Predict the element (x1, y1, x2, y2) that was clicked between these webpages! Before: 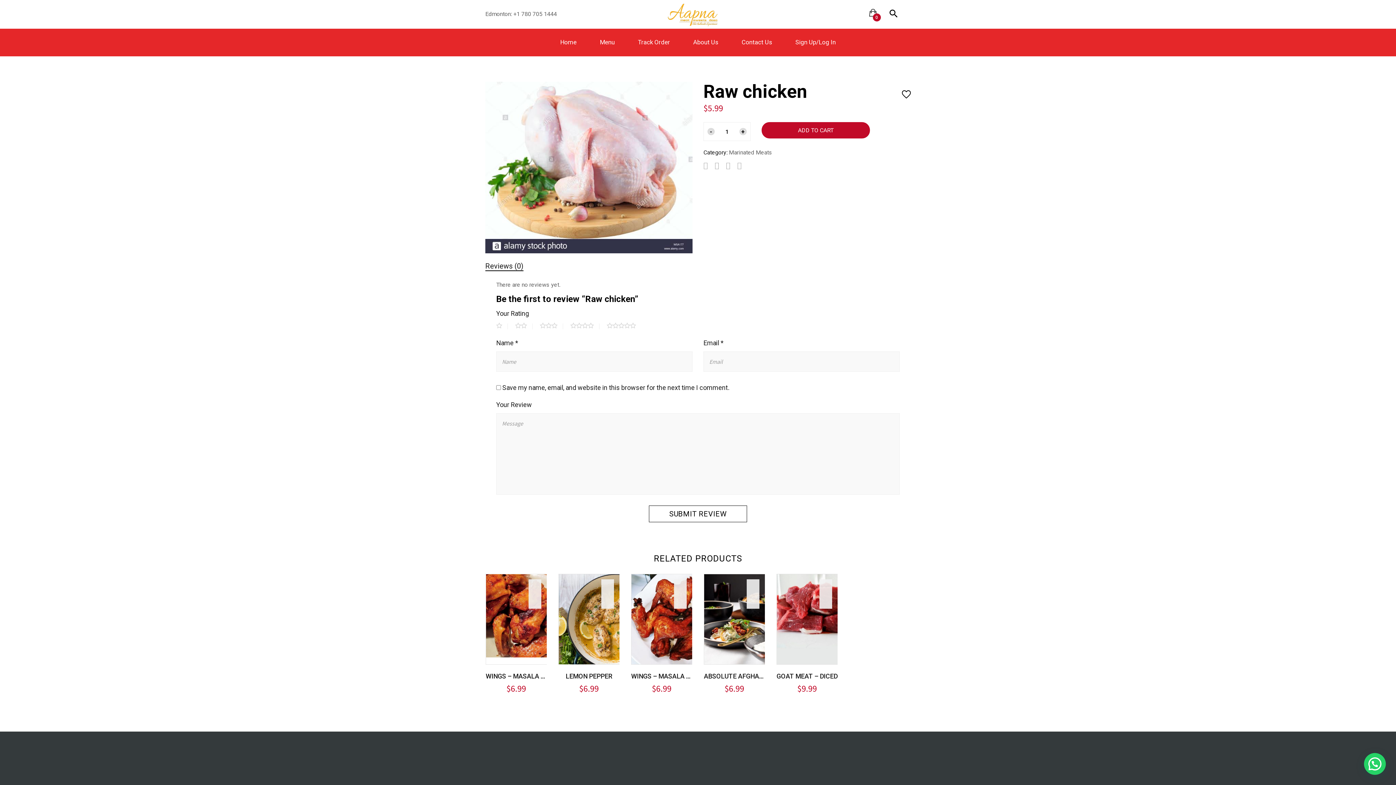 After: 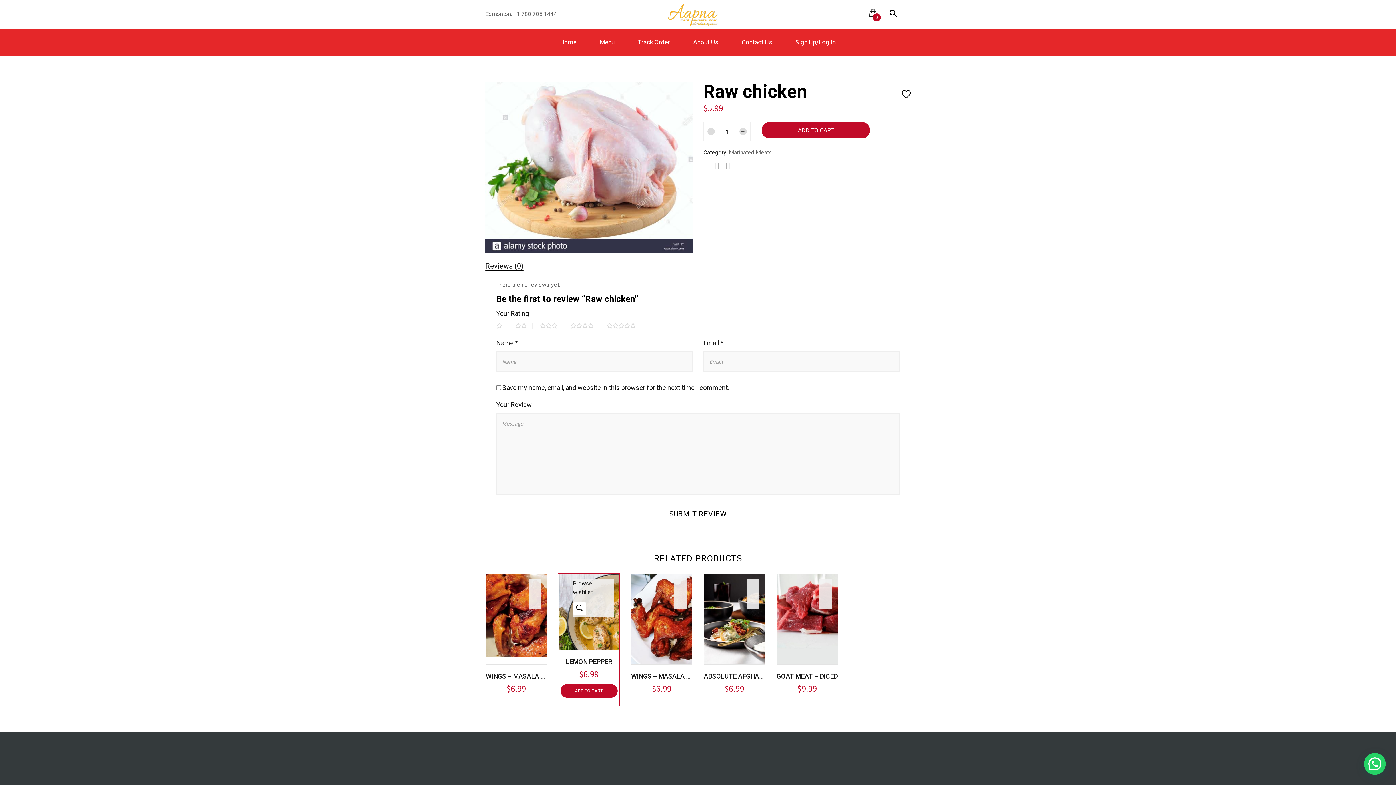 Action: bbox: (605, 580, 610, 587)